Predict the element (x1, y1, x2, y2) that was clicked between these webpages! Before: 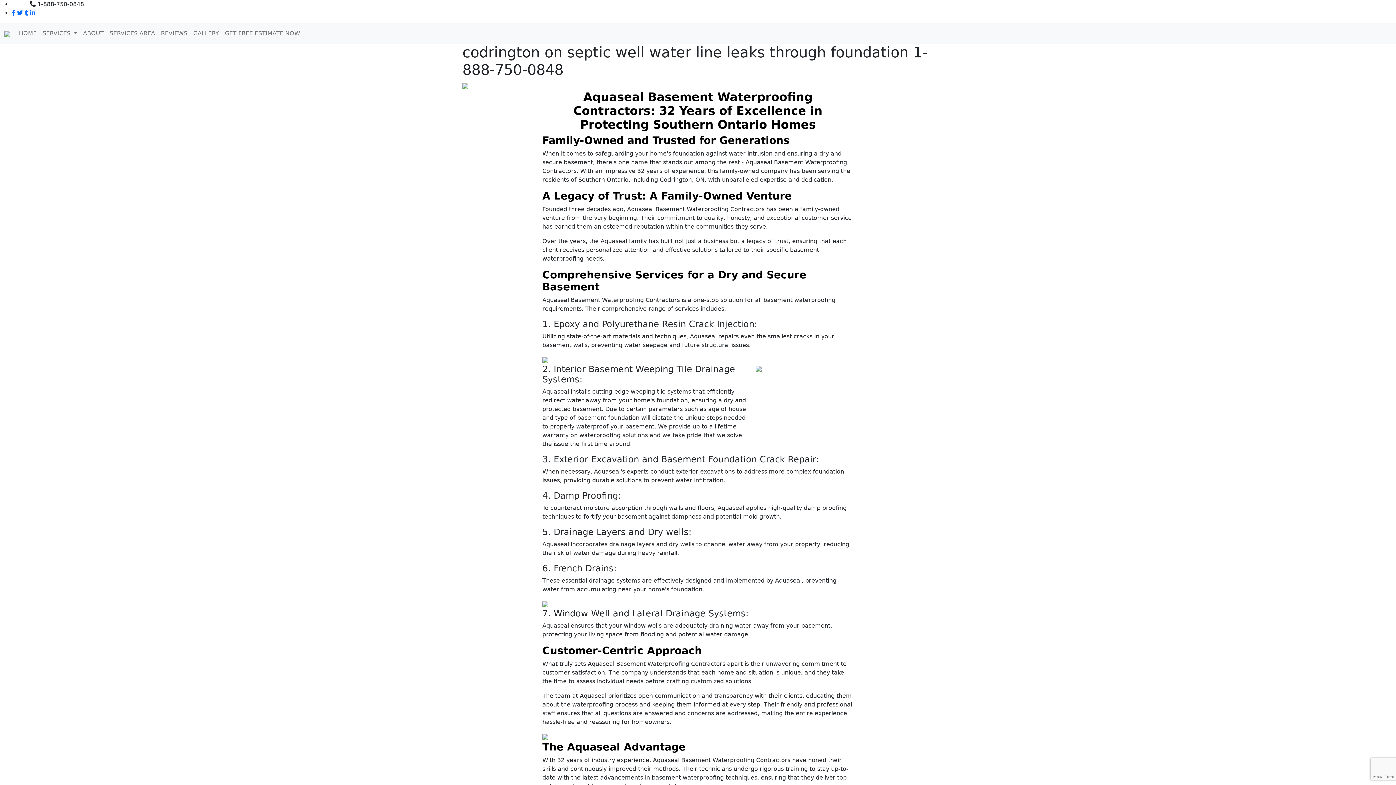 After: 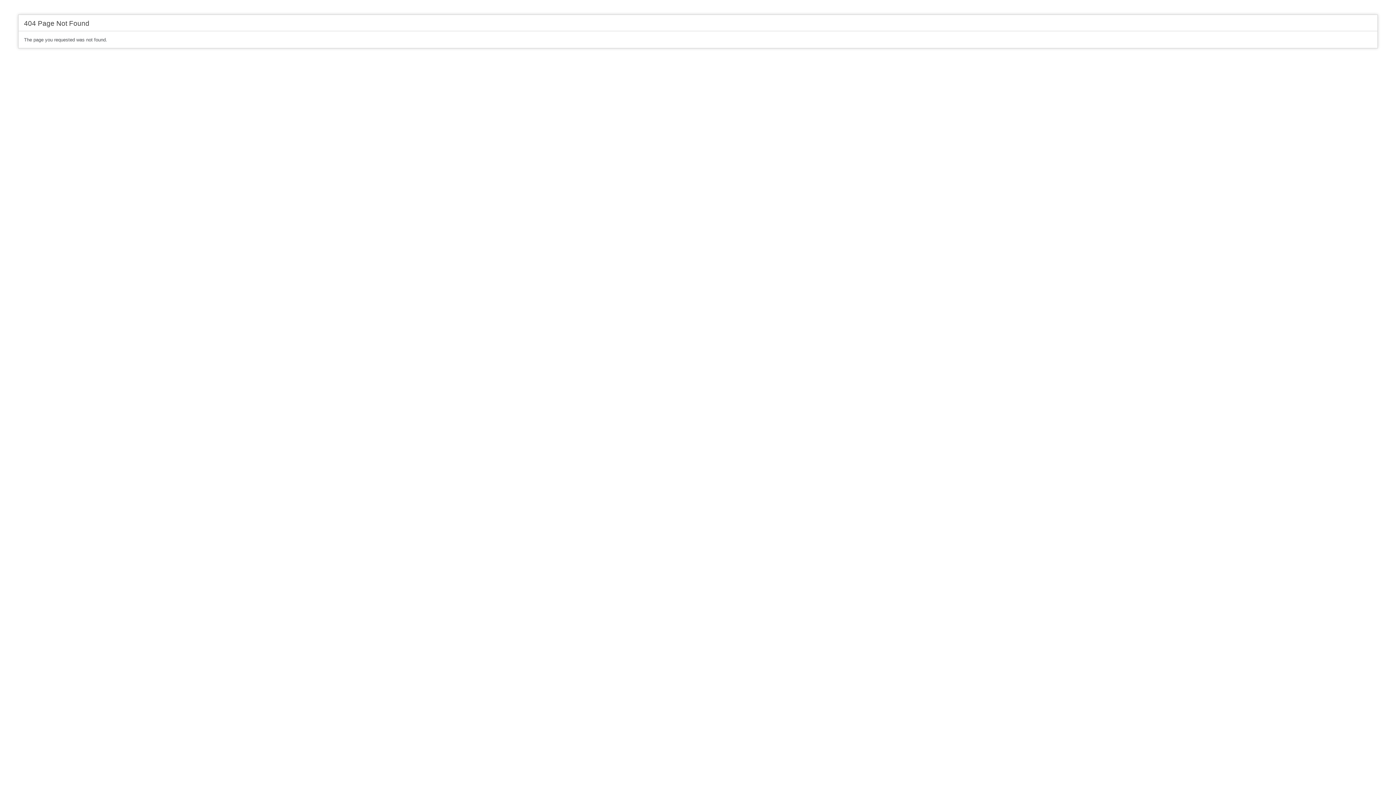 Action: bbox: (24, 9, 28, 16)